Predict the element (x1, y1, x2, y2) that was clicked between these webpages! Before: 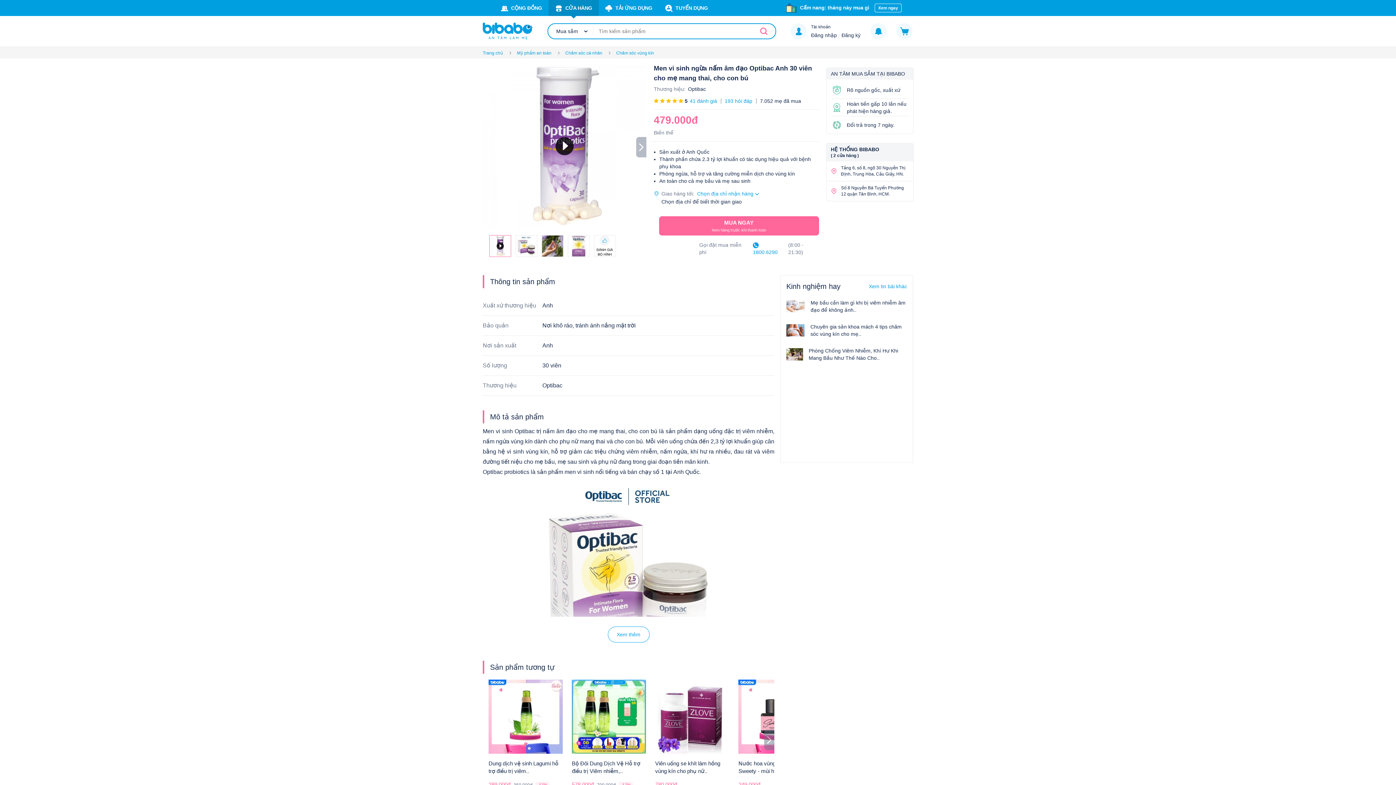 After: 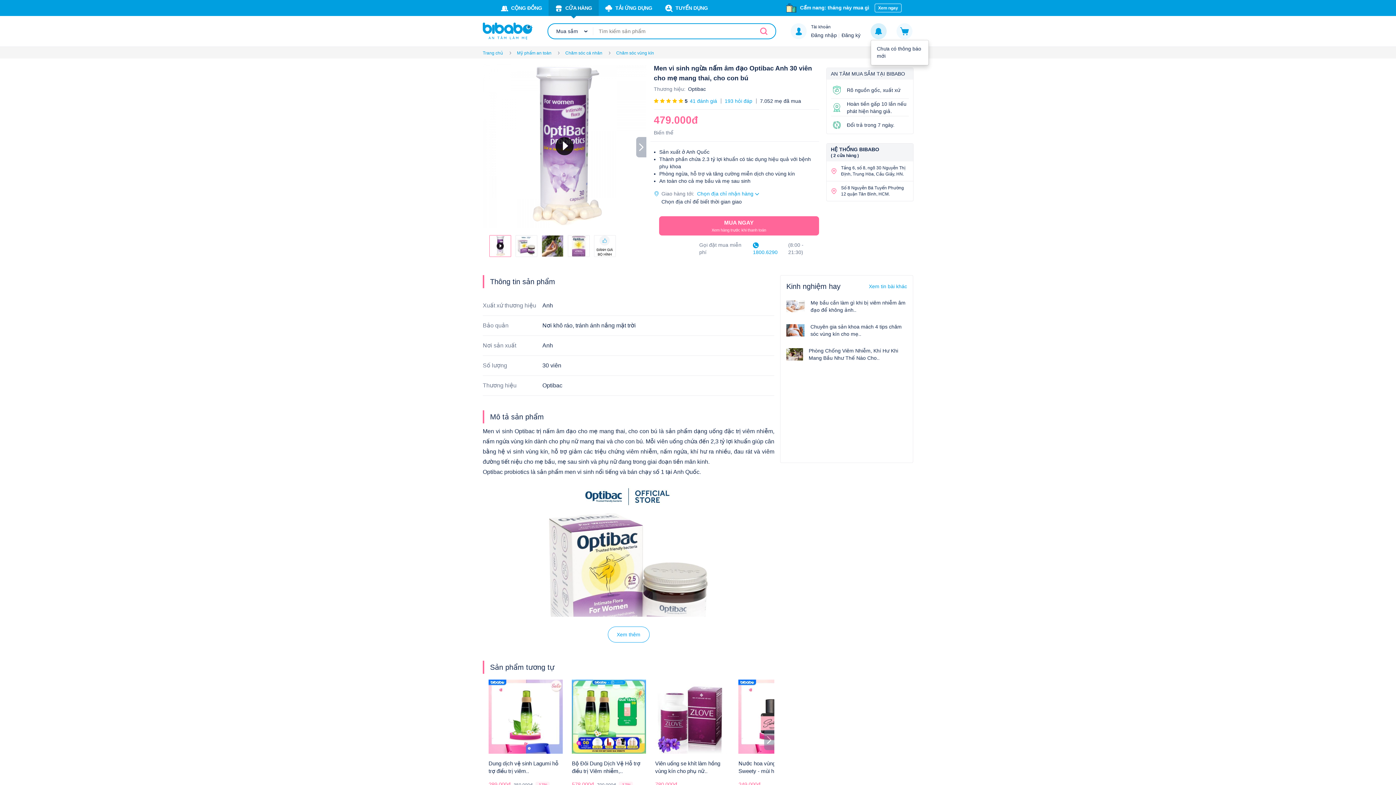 Action: bbox: (870, 27, 886, 33)